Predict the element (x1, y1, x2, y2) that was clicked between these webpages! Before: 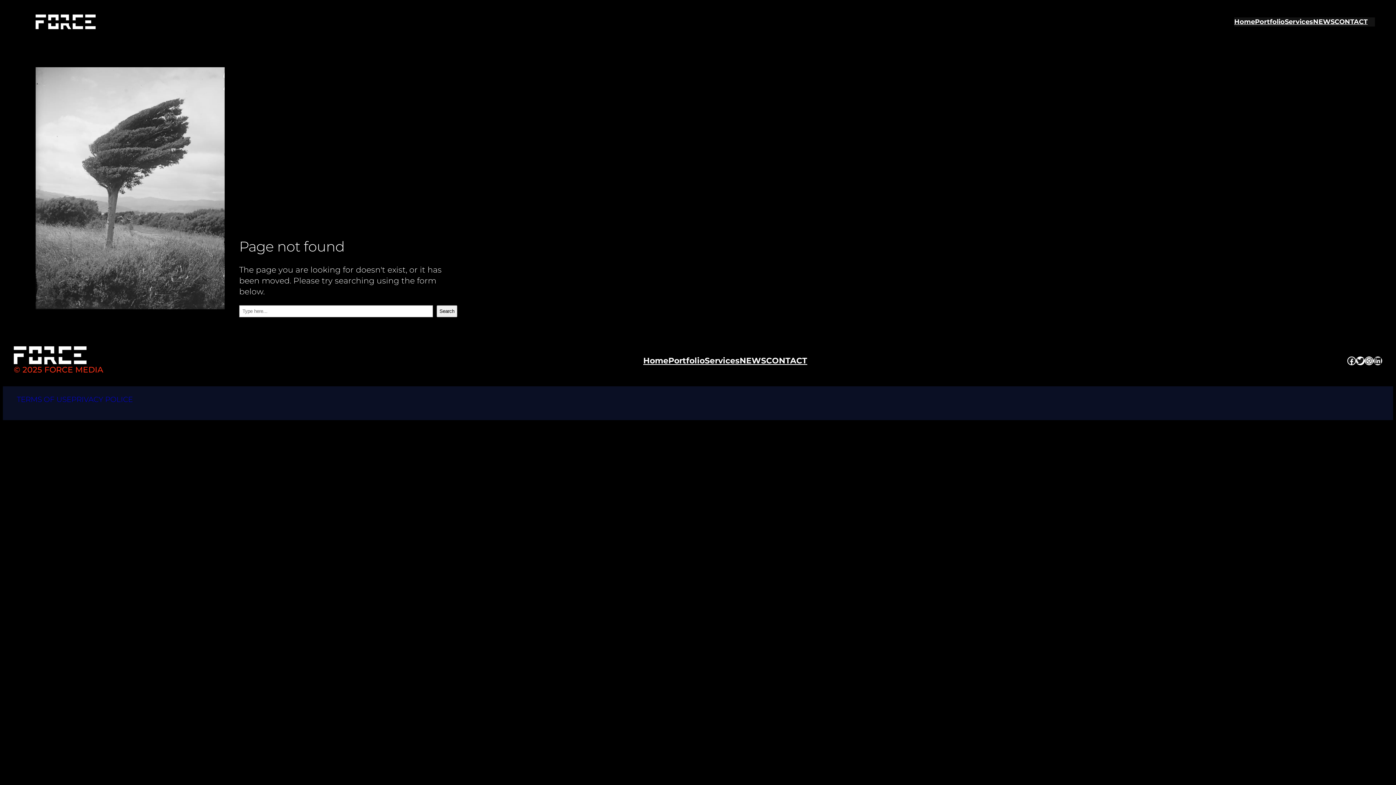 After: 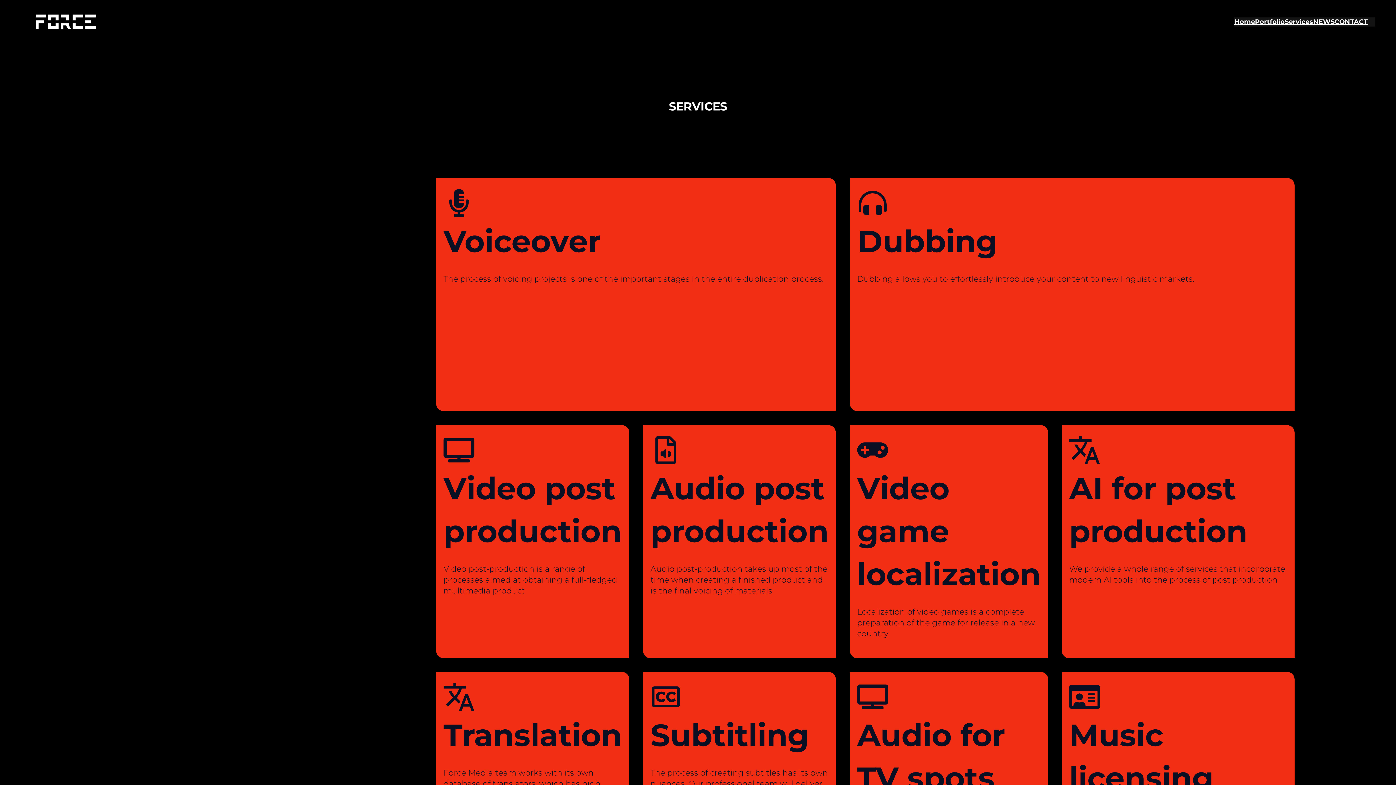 Action: bbox: (1285, 17, 1313, 26) label: Services